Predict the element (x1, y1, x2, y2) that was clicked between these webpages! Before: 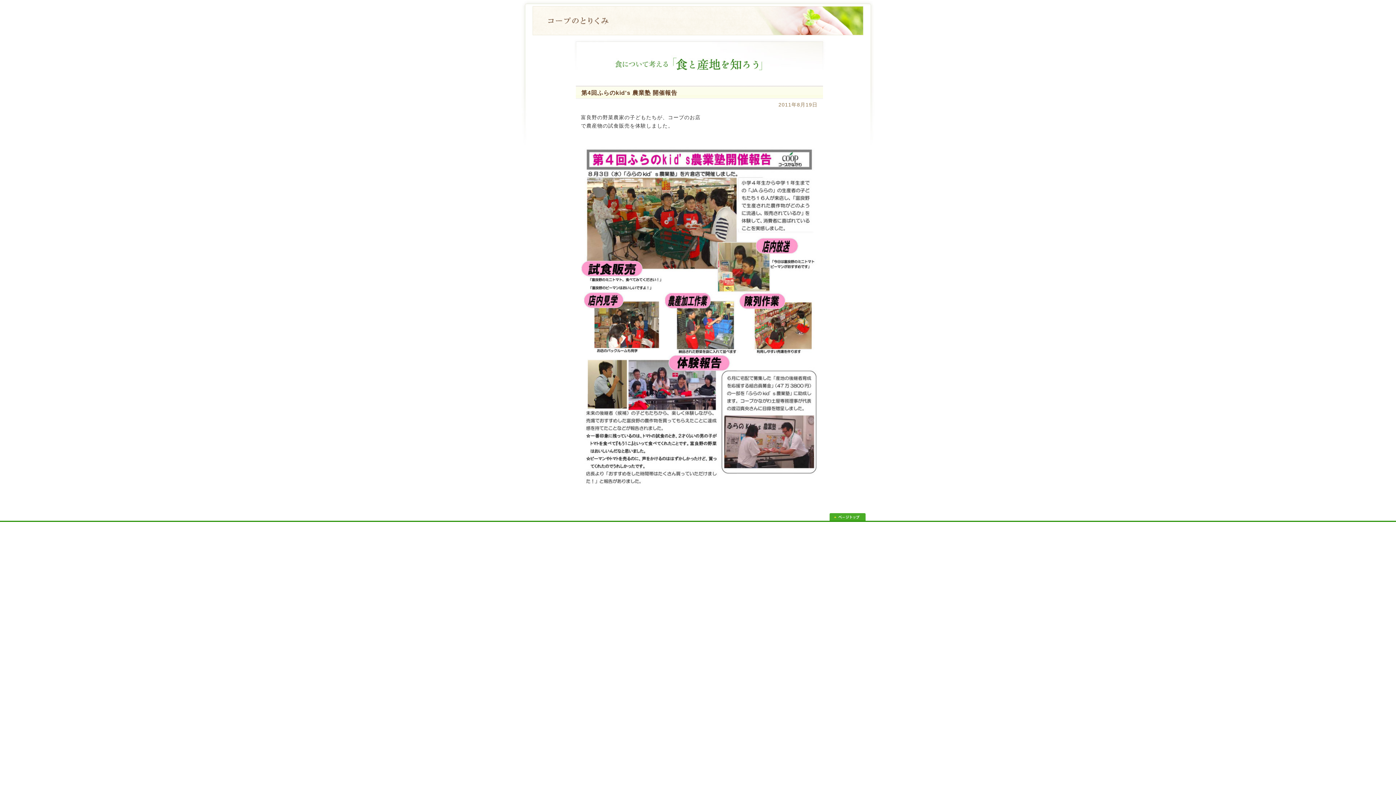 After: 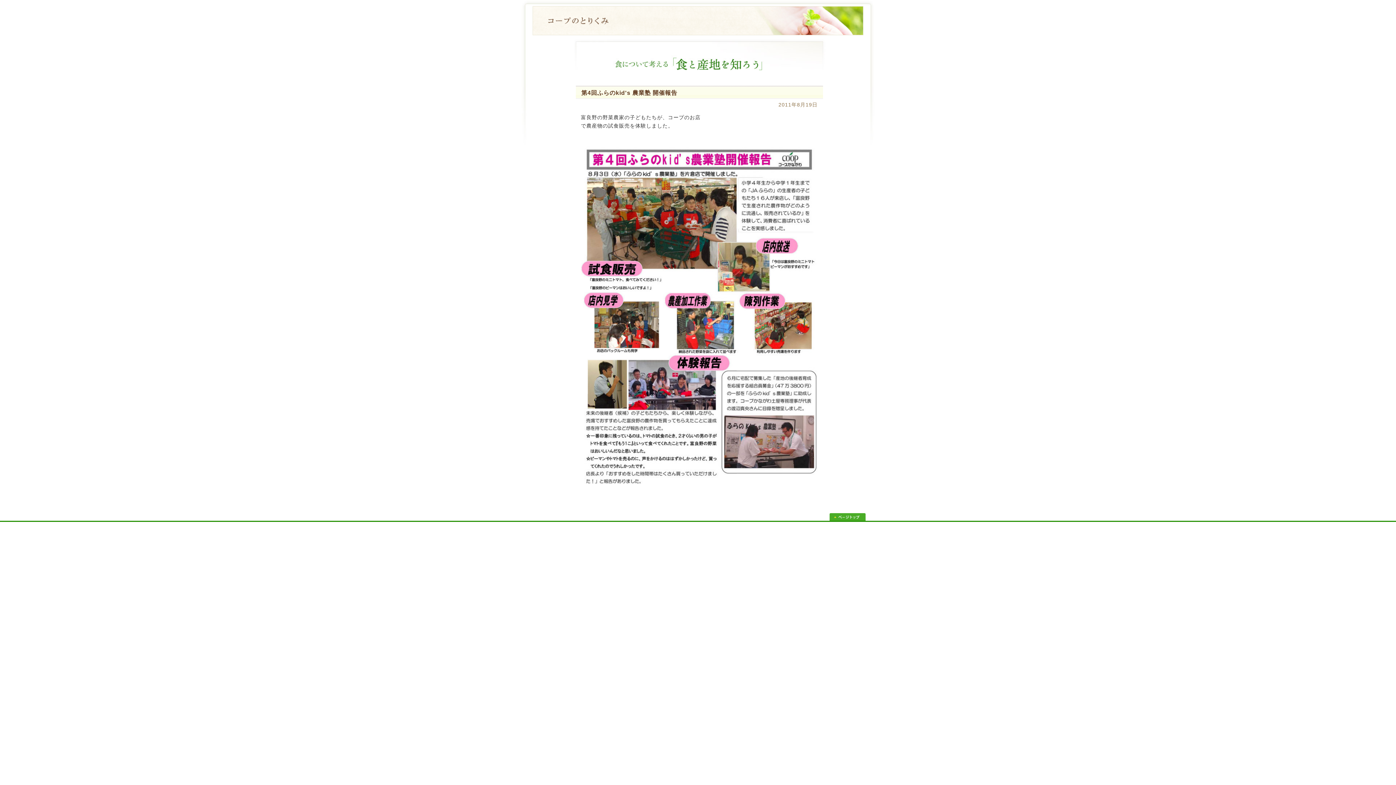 Action: bbox: (829, 515, 865, 520)